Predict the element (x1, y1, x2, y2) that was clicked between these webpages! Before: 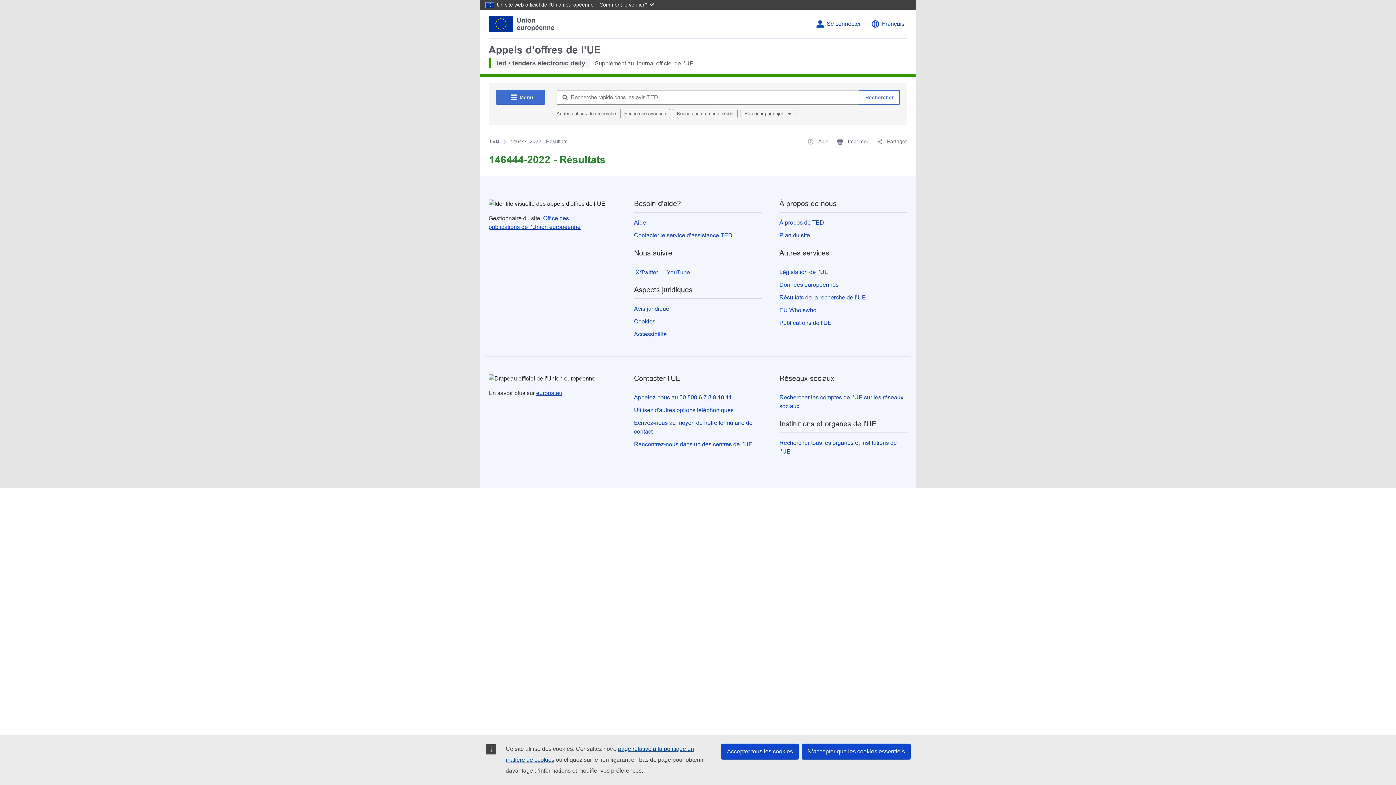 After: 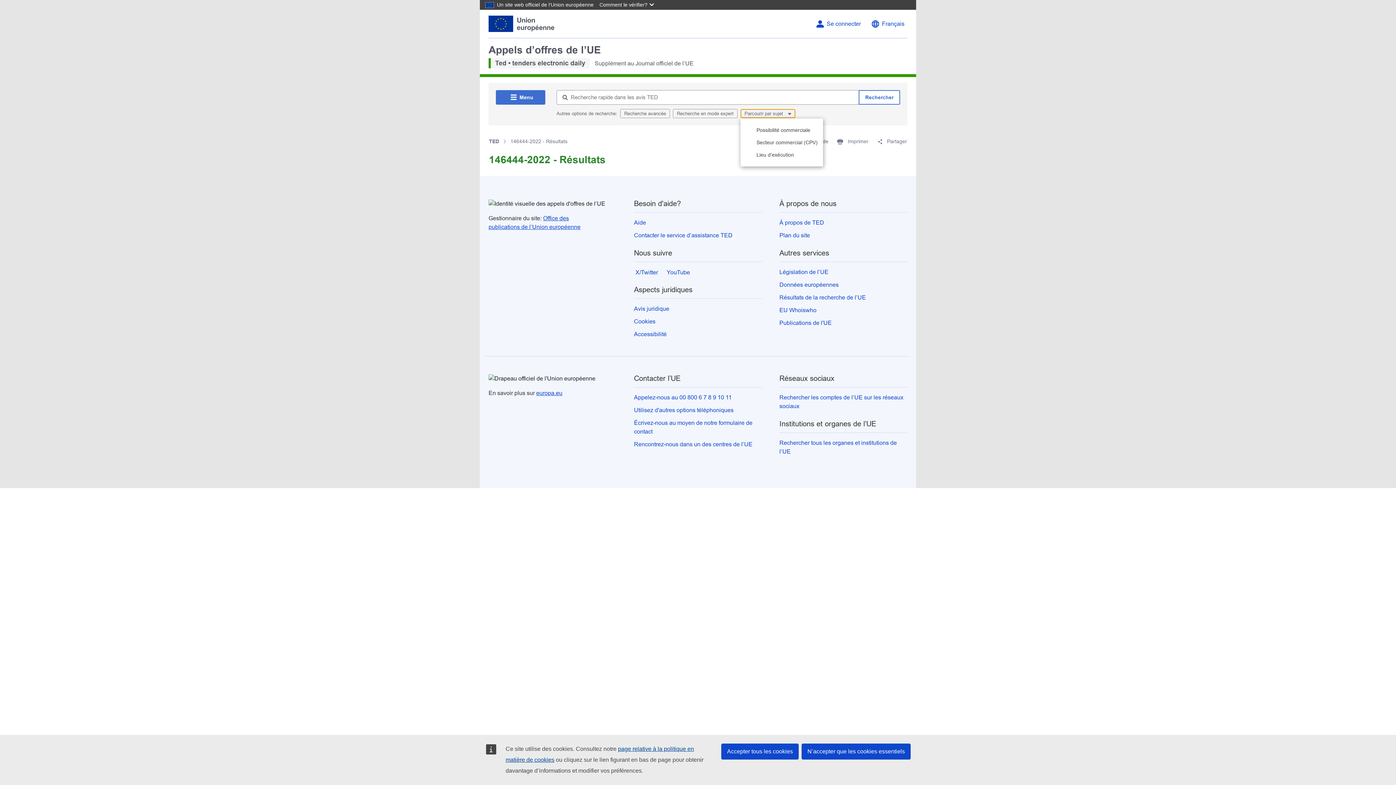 Action: bbox: (740, 109, 795, 118) label: Parcourir par sujet 